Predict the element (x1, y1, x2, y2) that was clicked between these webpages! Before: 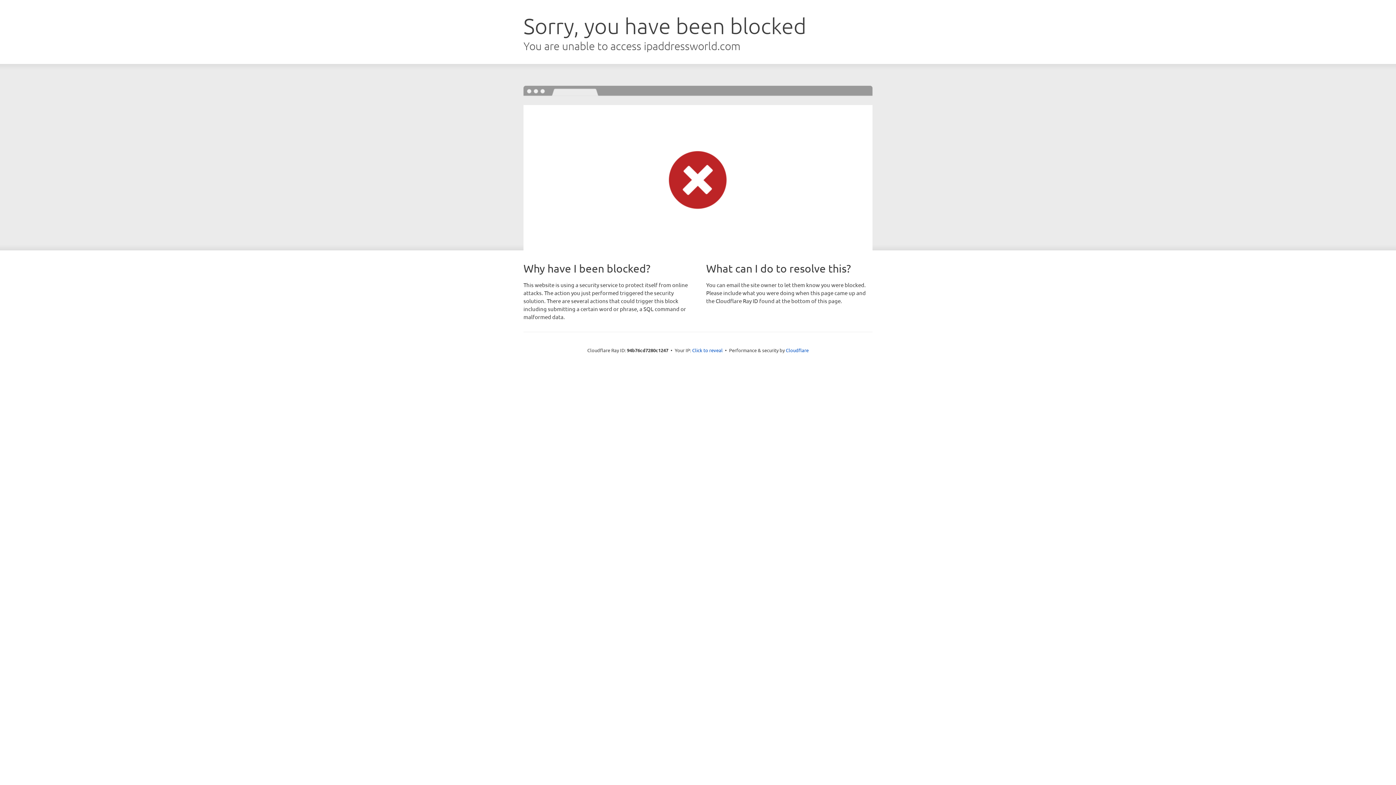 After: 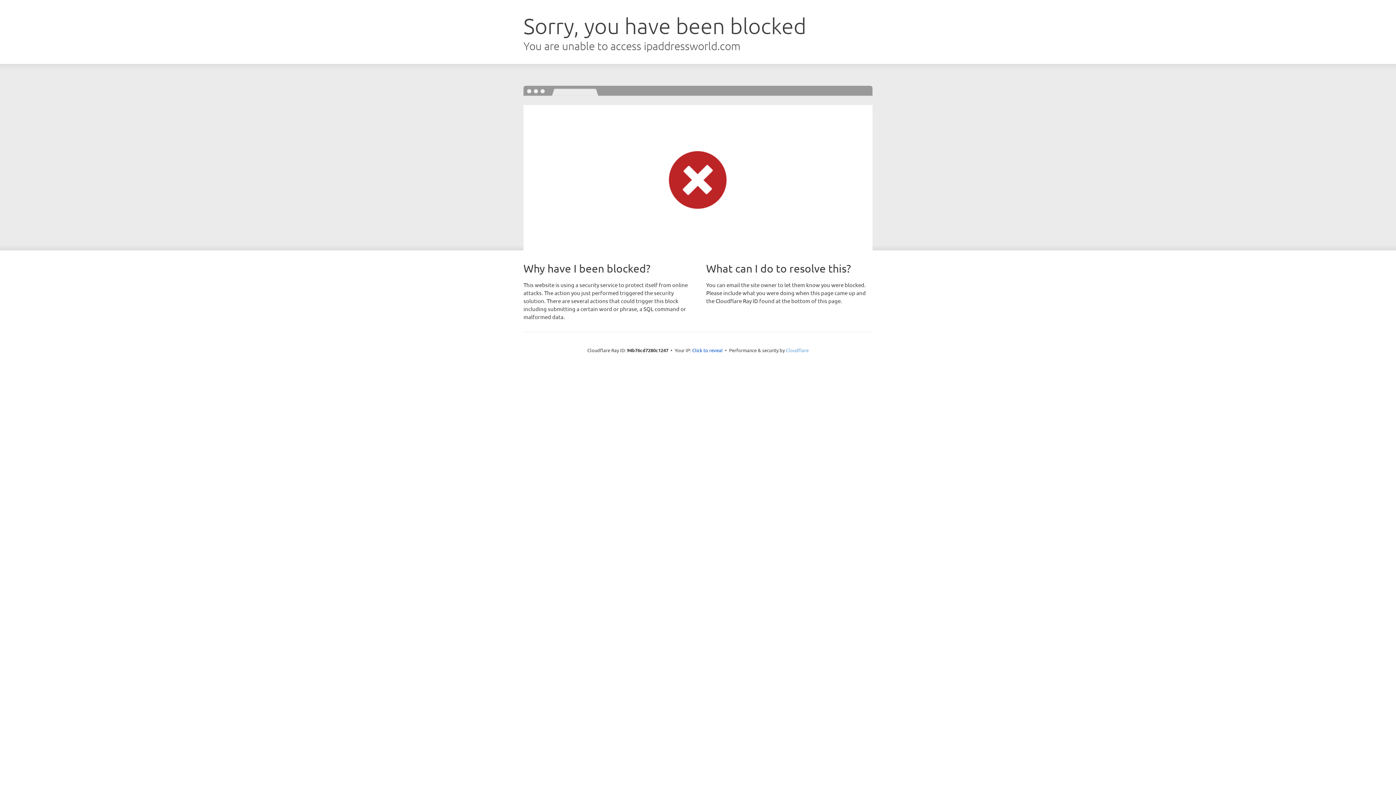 Action: bbox: (786, 347, 808, 353) label: Cloudflare